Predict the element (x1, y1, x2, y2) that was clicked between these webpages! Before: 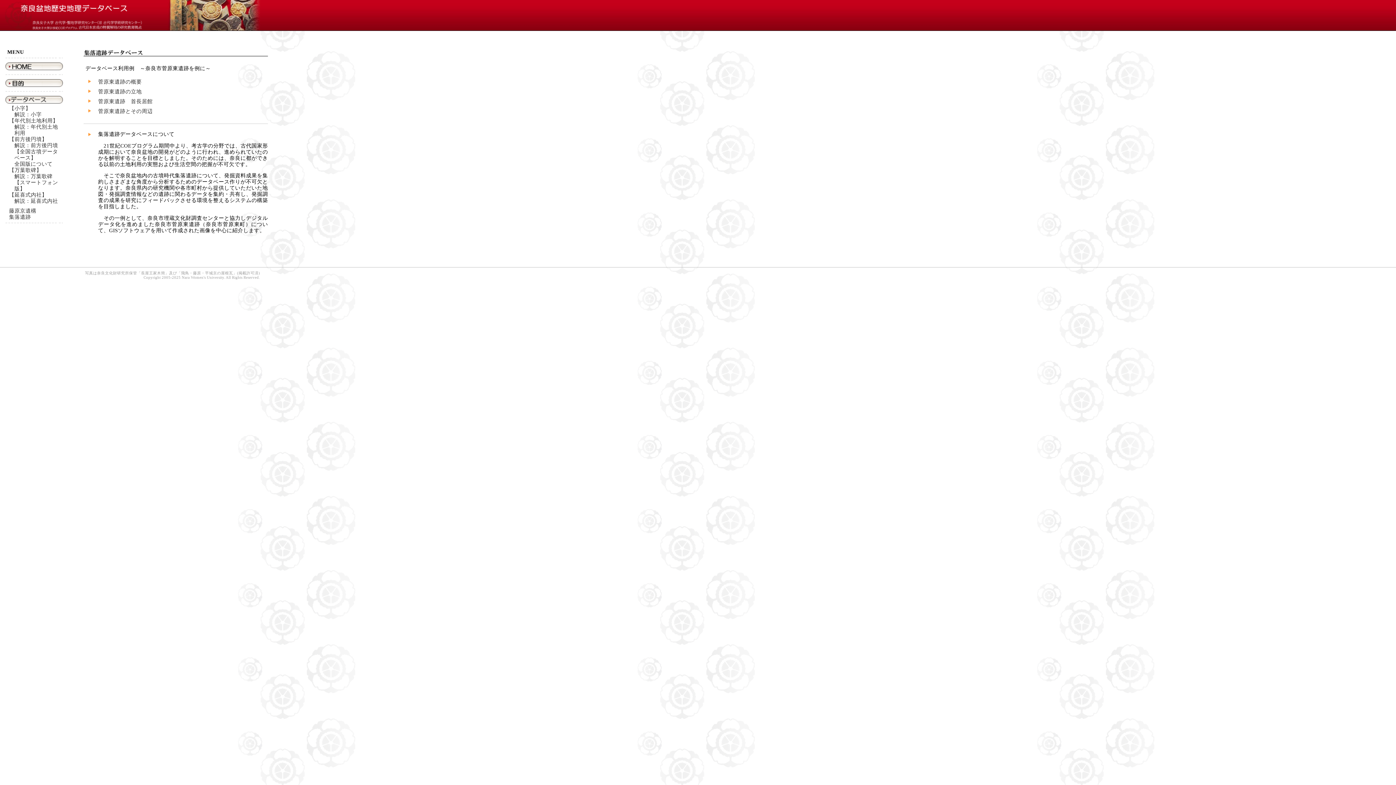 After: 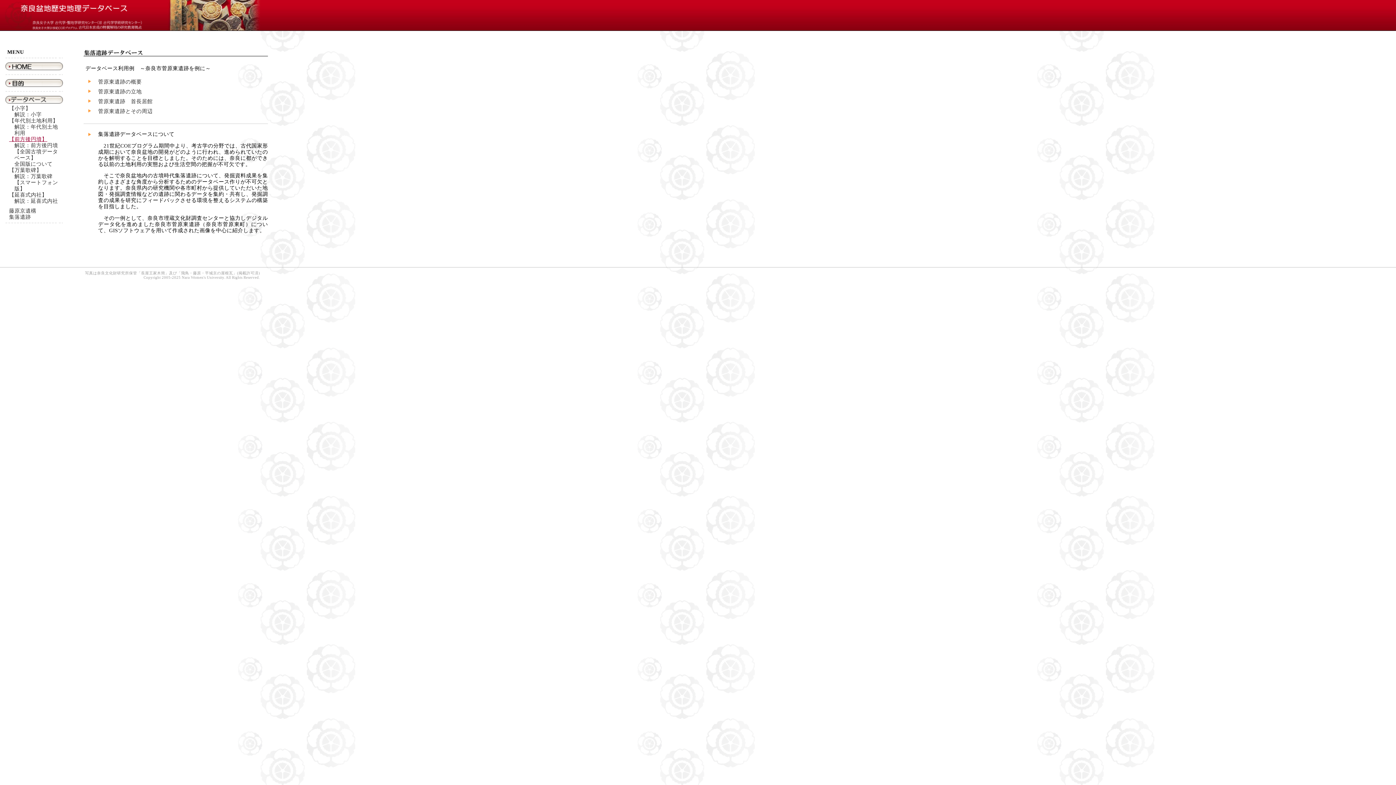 Action: label: 【前方後円墳】 bbox: (9, 136, 62, 142)